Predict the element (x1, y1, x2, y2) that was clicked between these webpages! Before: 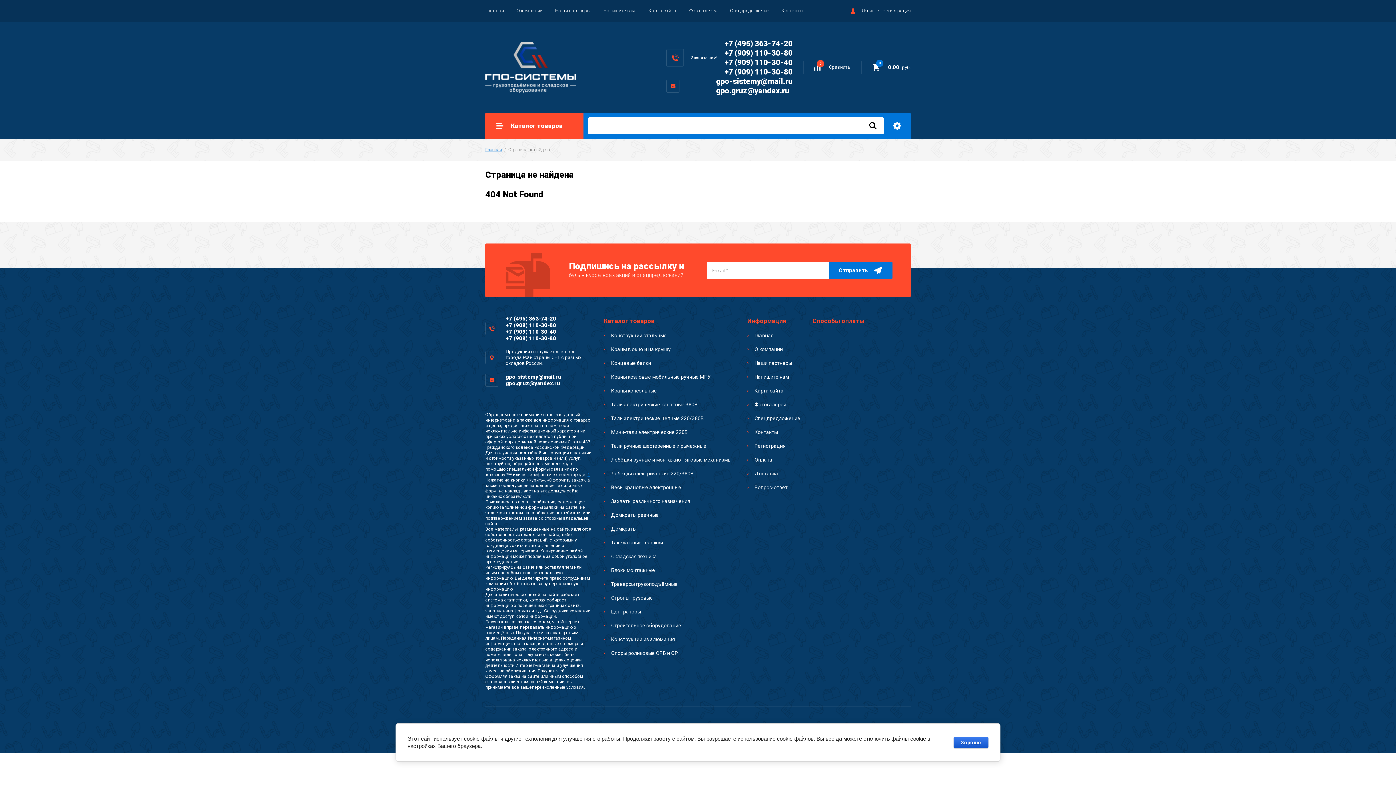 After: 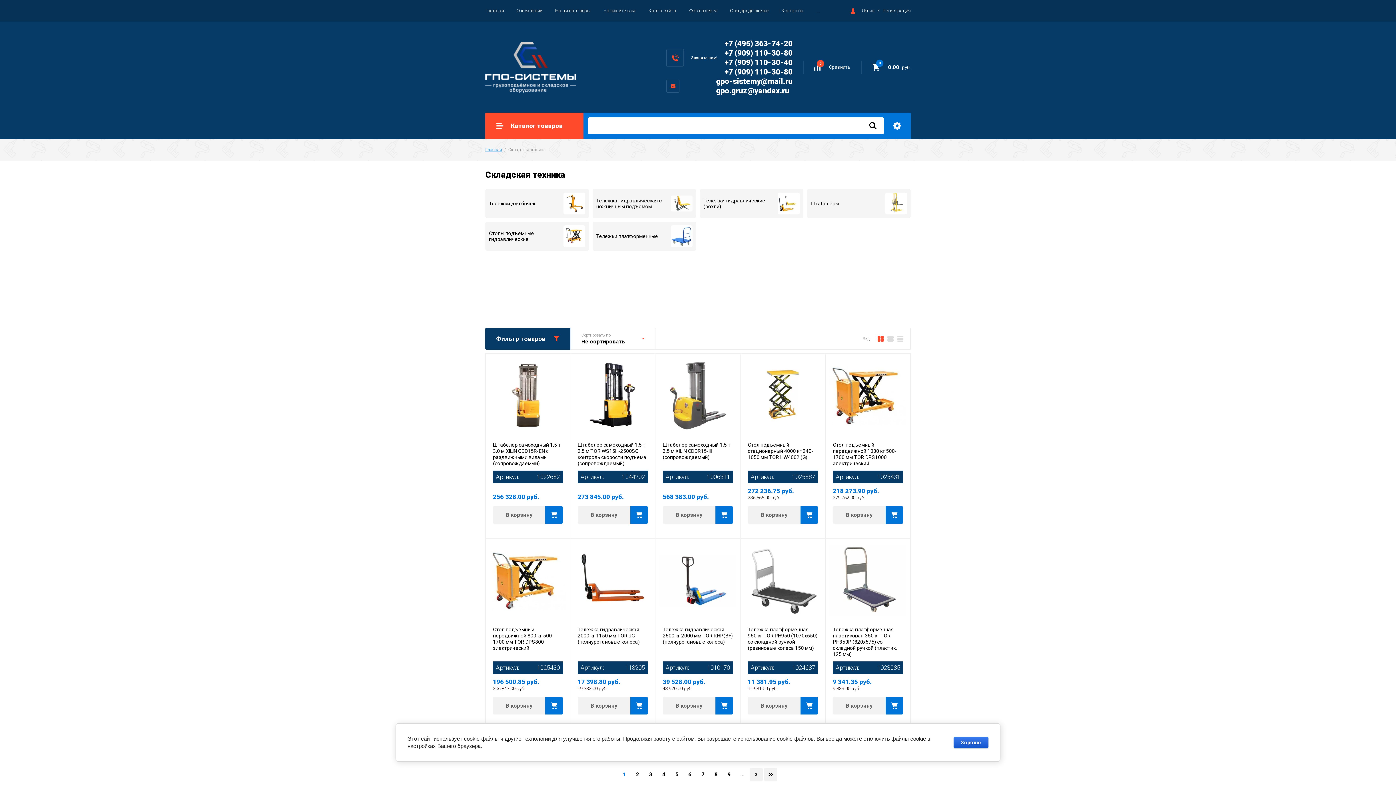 Action: bbox: (604, 553, 657, 560) label: Складская техника